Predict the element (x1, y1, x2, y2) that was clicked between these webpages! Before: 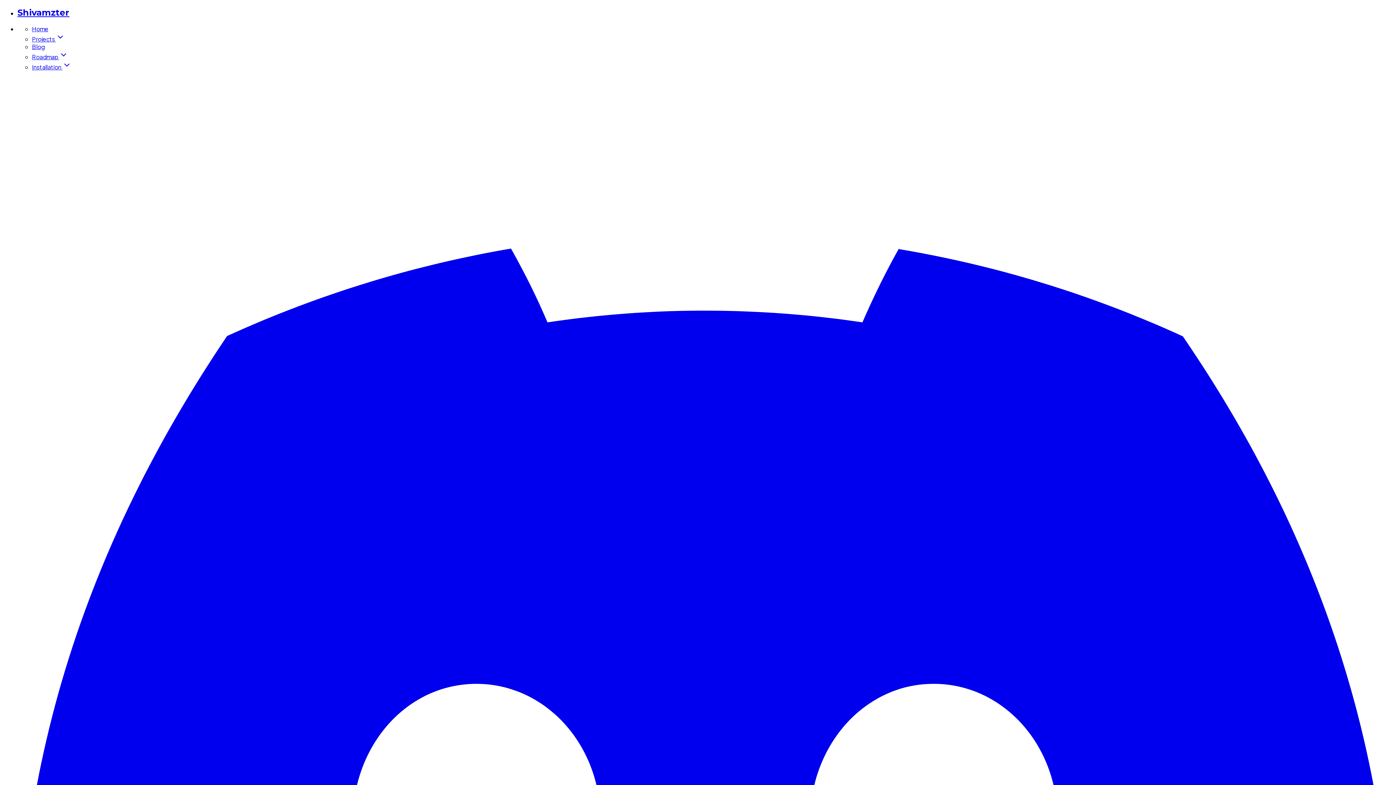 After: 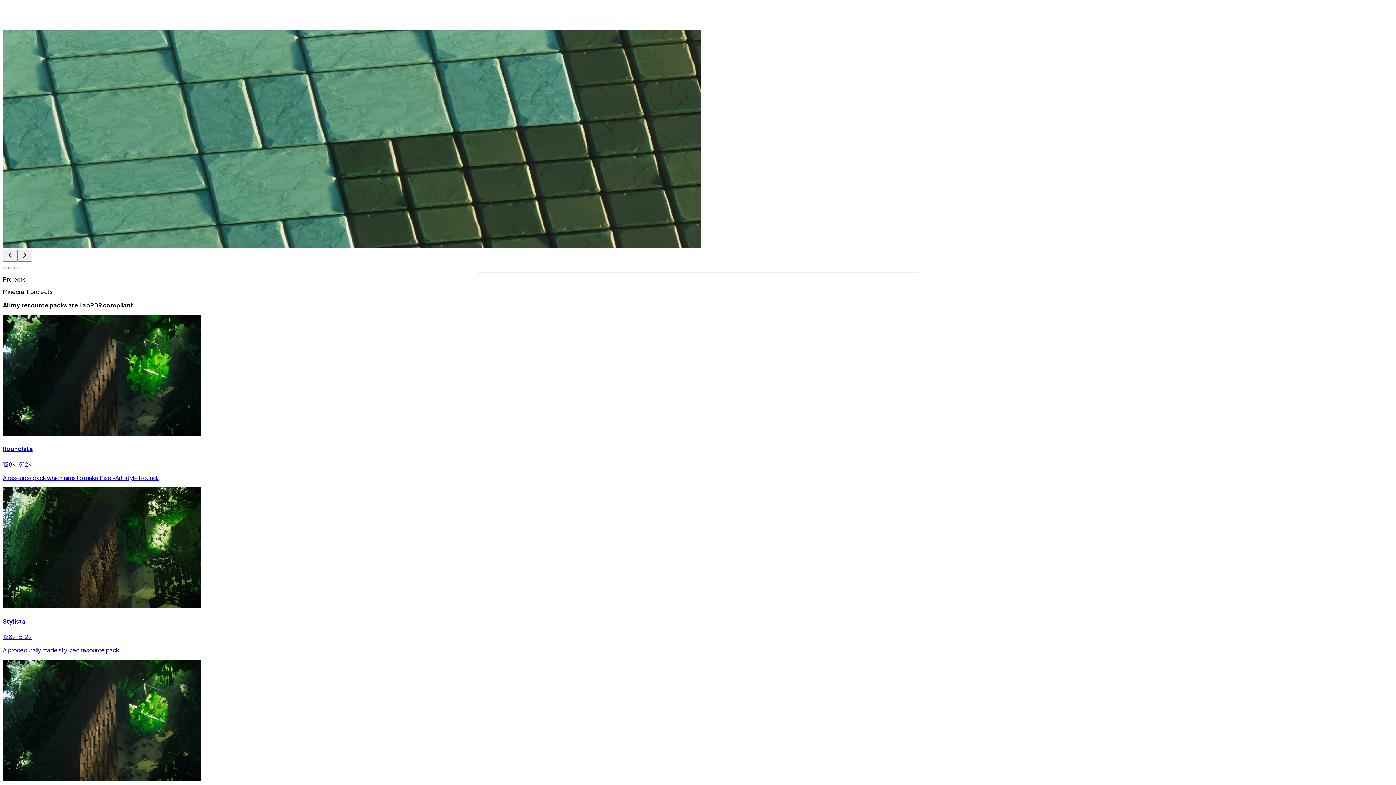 Action: bbox: (32, 25, 48, 32) label: Home